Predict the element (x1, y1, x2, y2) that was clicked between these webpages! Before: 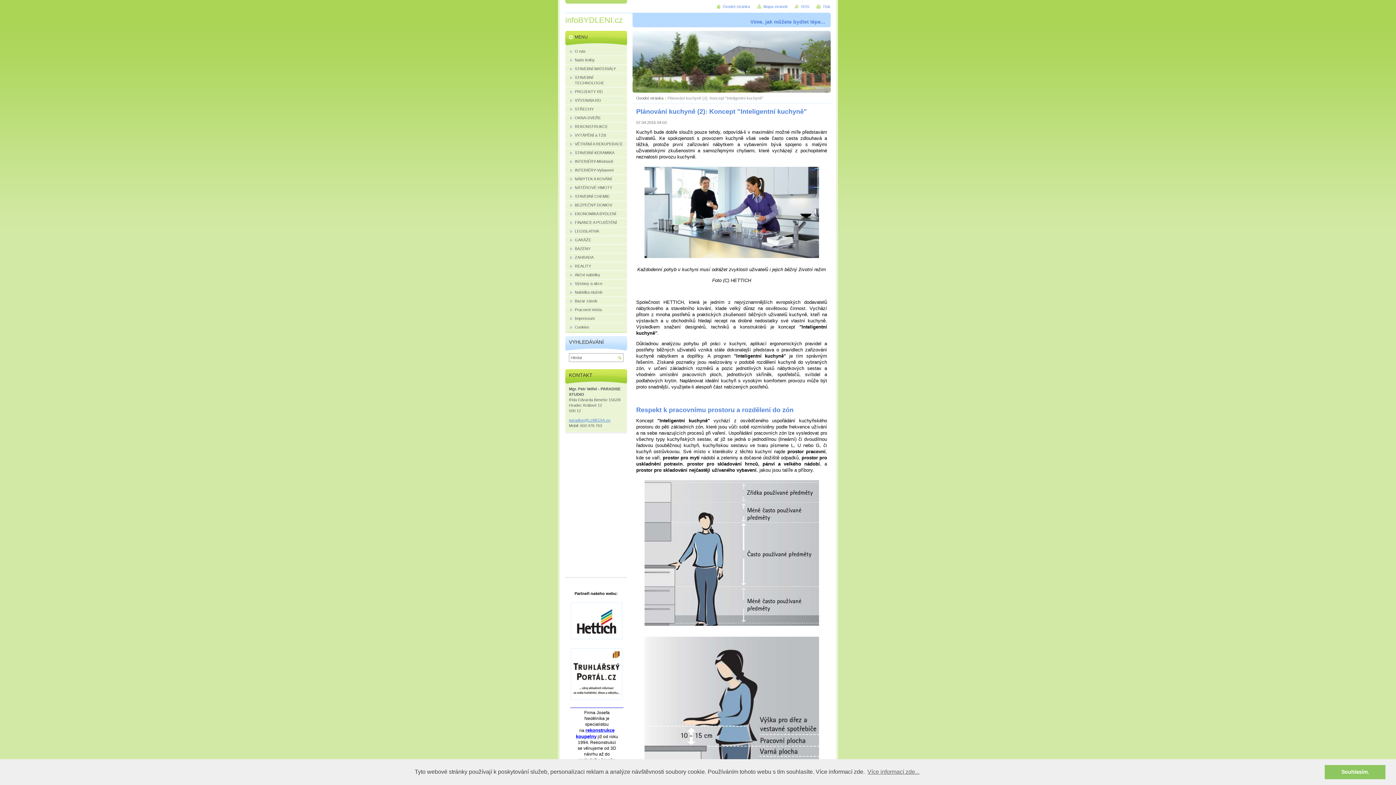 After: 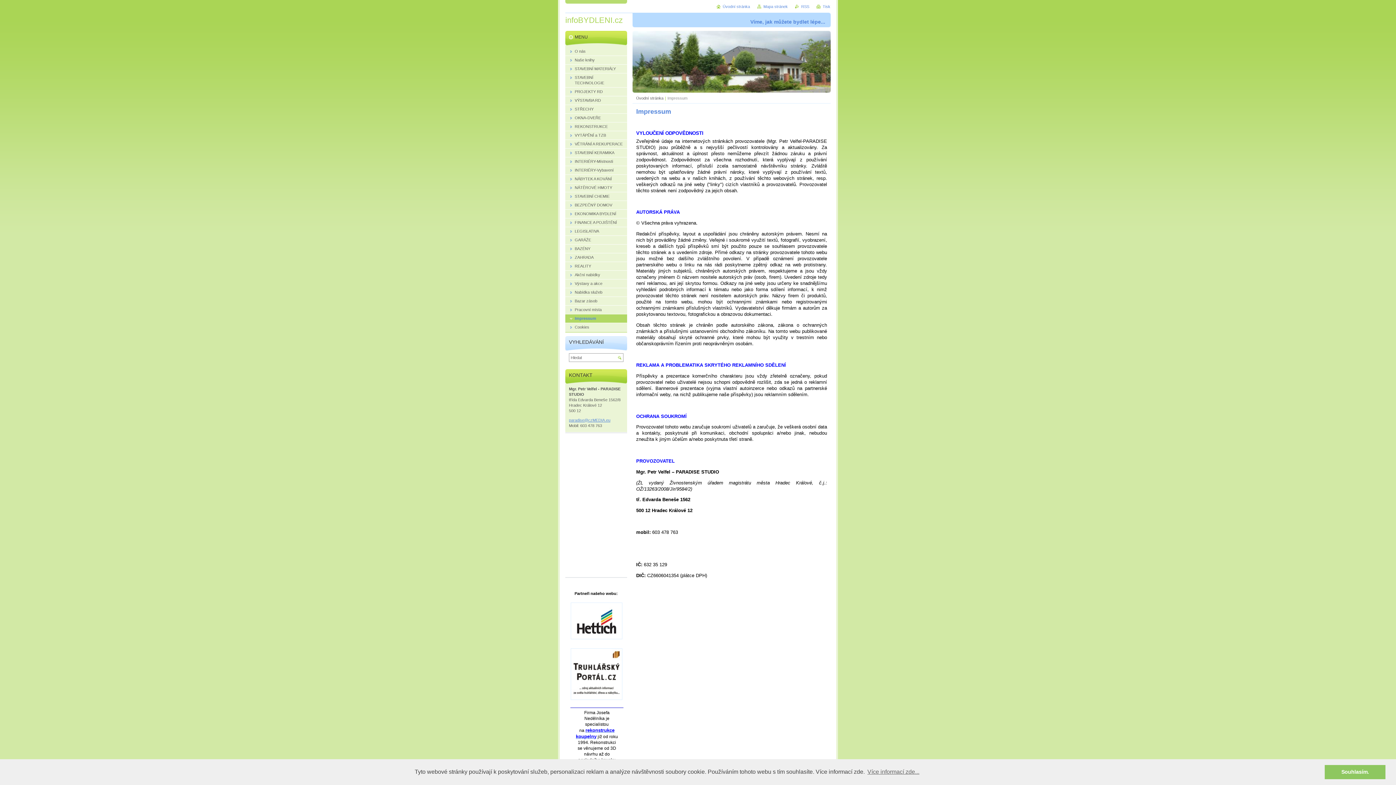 Action: bbox: (565, 314, 627, 323) label: Impressum